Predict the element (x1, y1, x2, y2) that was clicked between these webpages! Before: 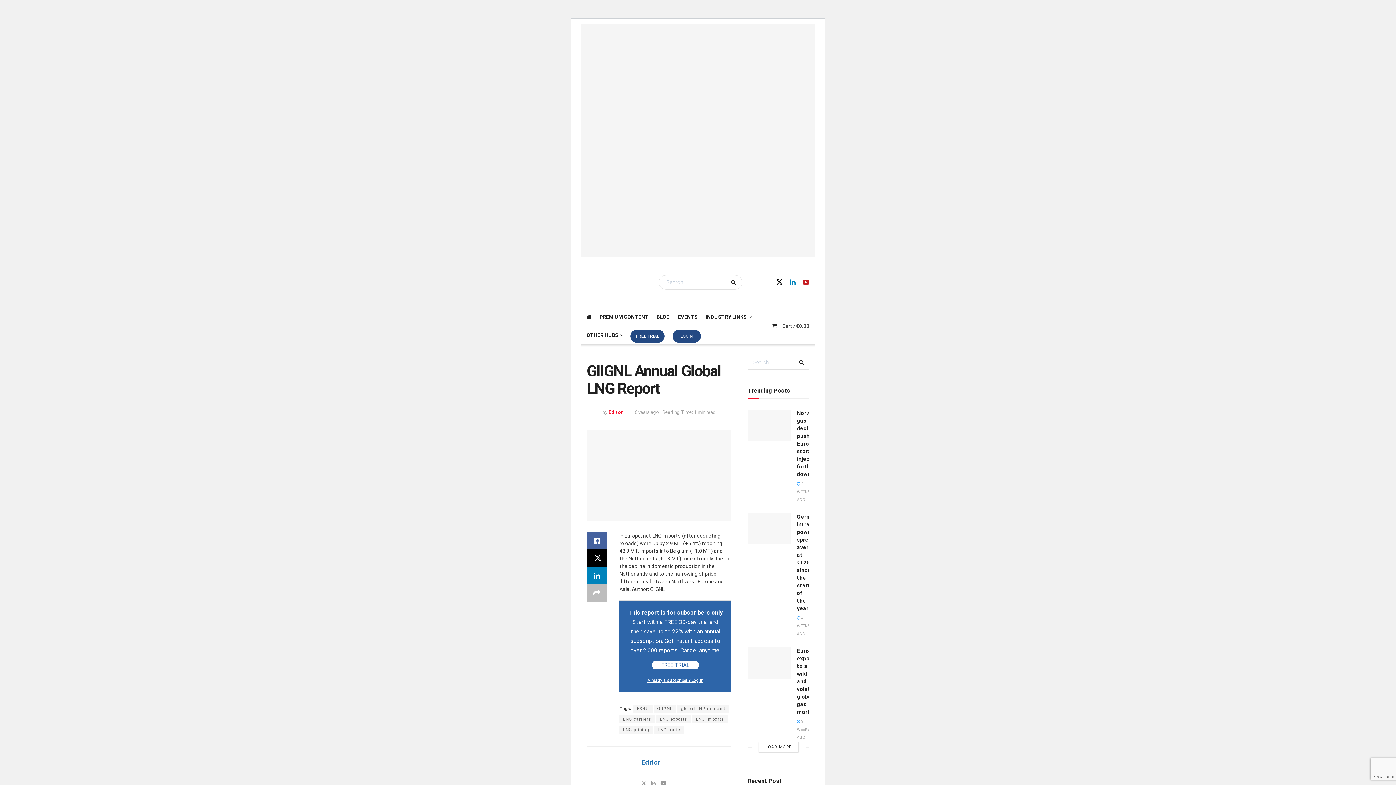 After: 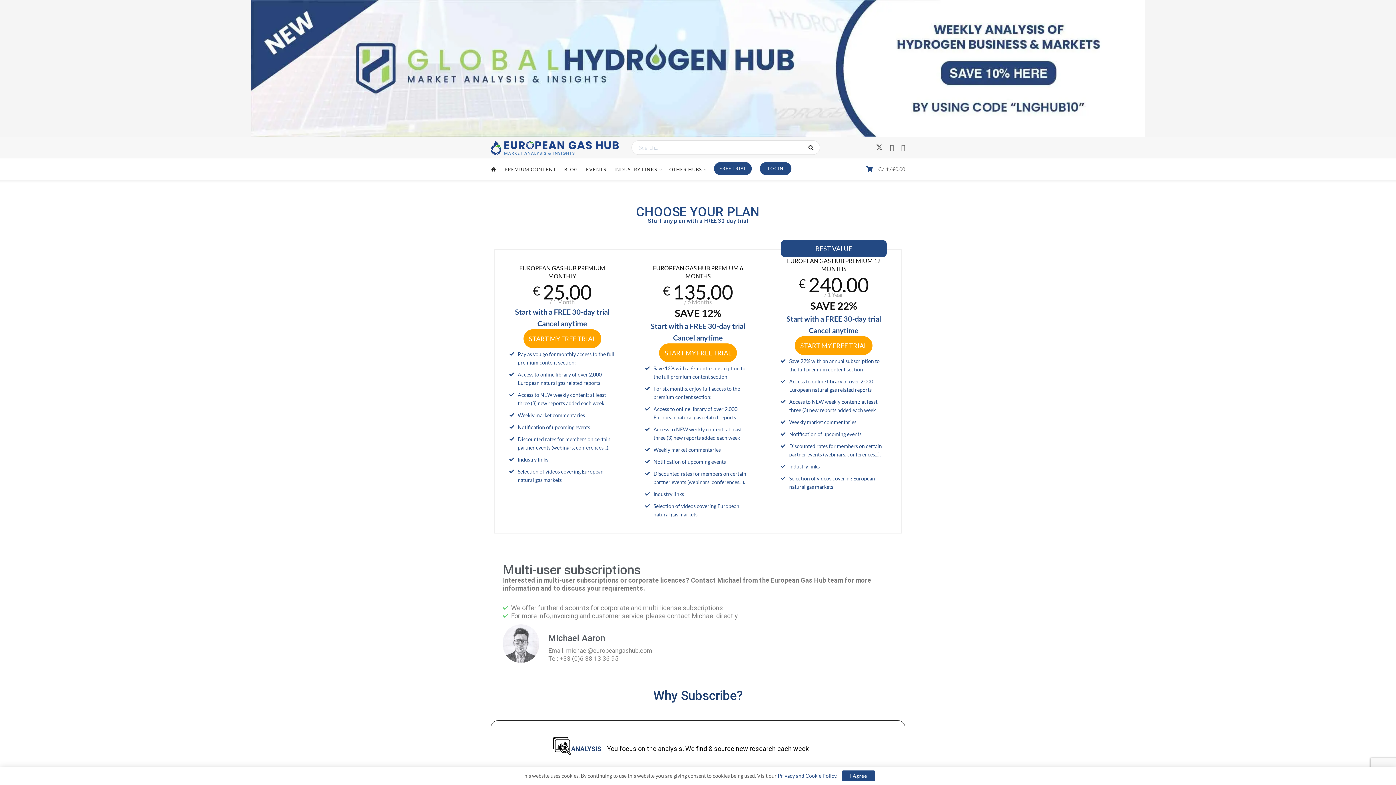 Action: label: FREE TRIAL bbox: (652, 661, 698, 669)